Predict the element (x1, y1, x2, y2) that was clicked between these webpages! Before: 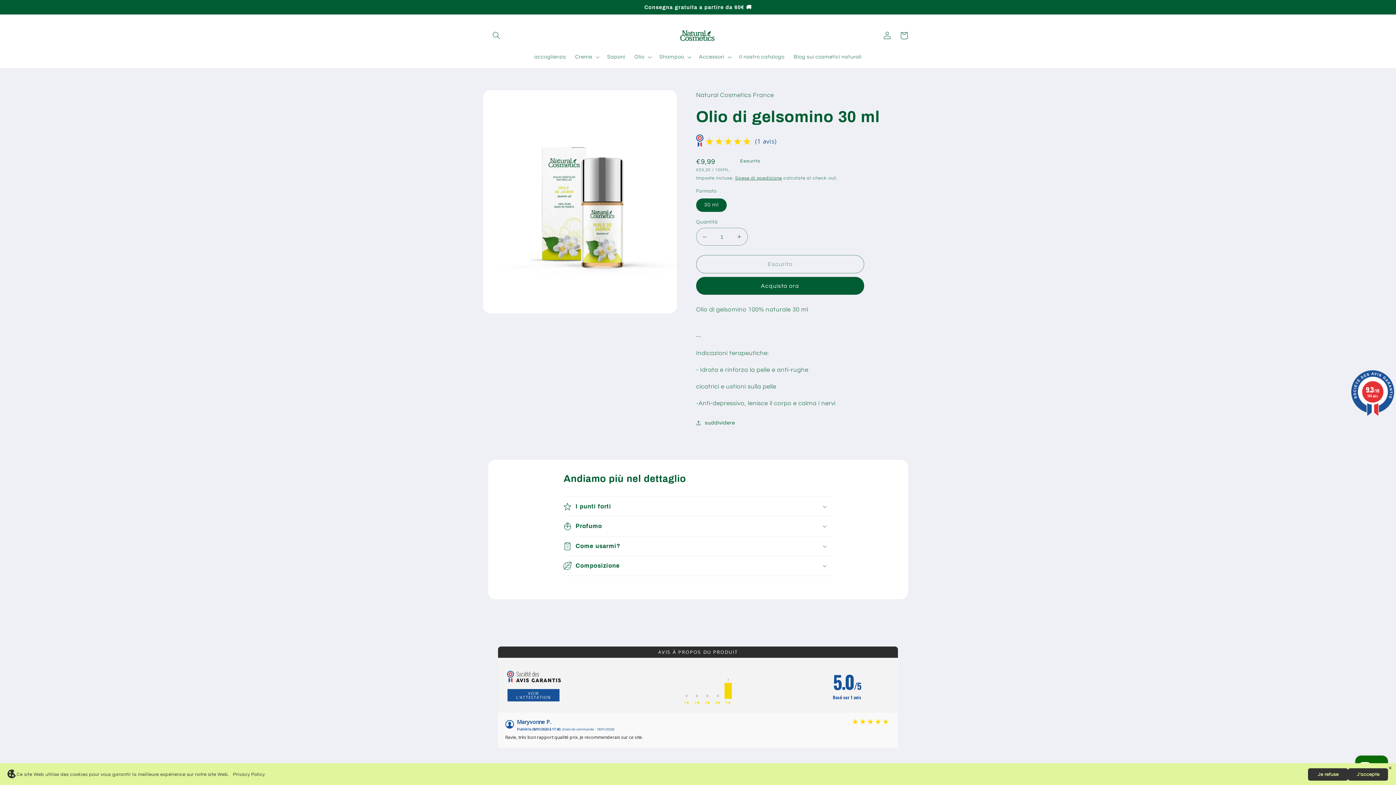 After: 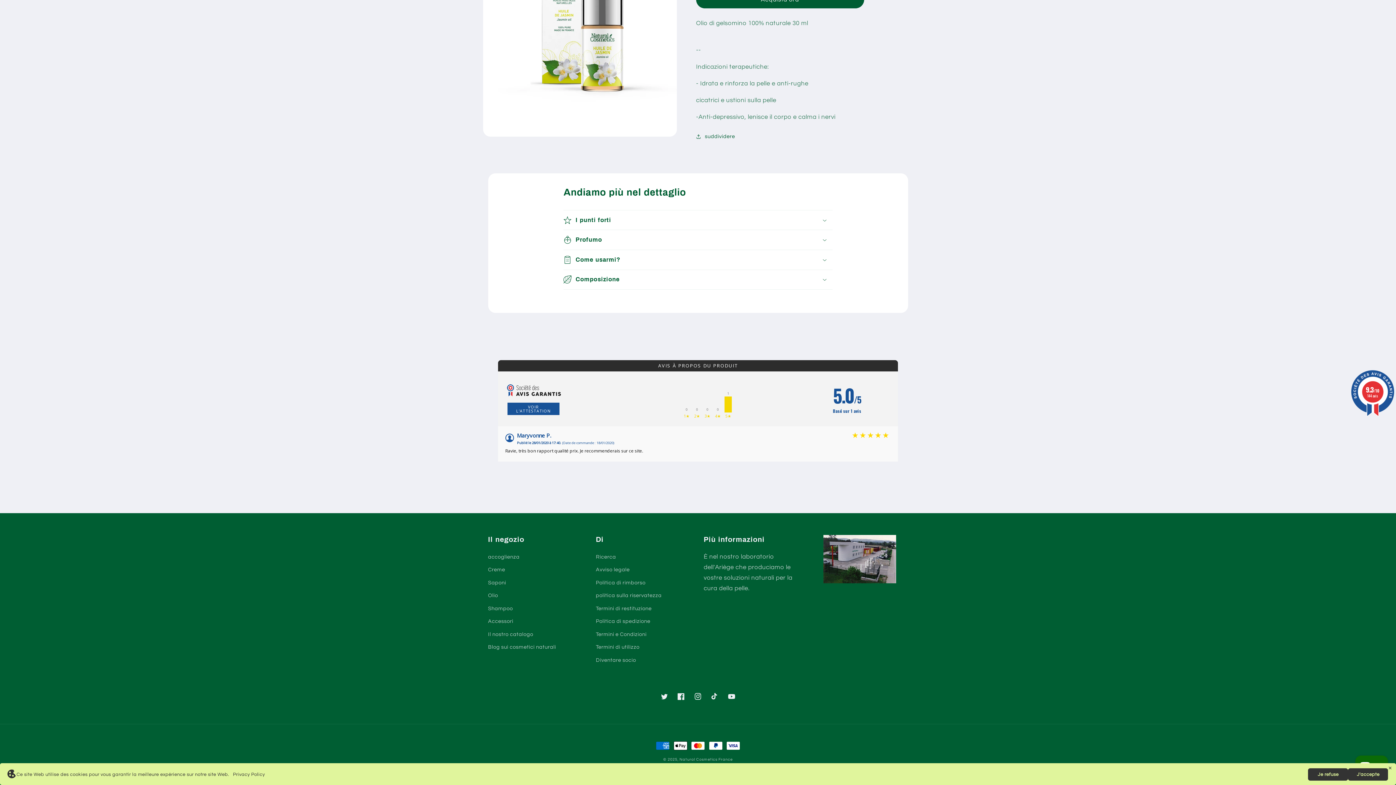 Action: bbox: (755, 136, 776, 146) label: (1 avis)